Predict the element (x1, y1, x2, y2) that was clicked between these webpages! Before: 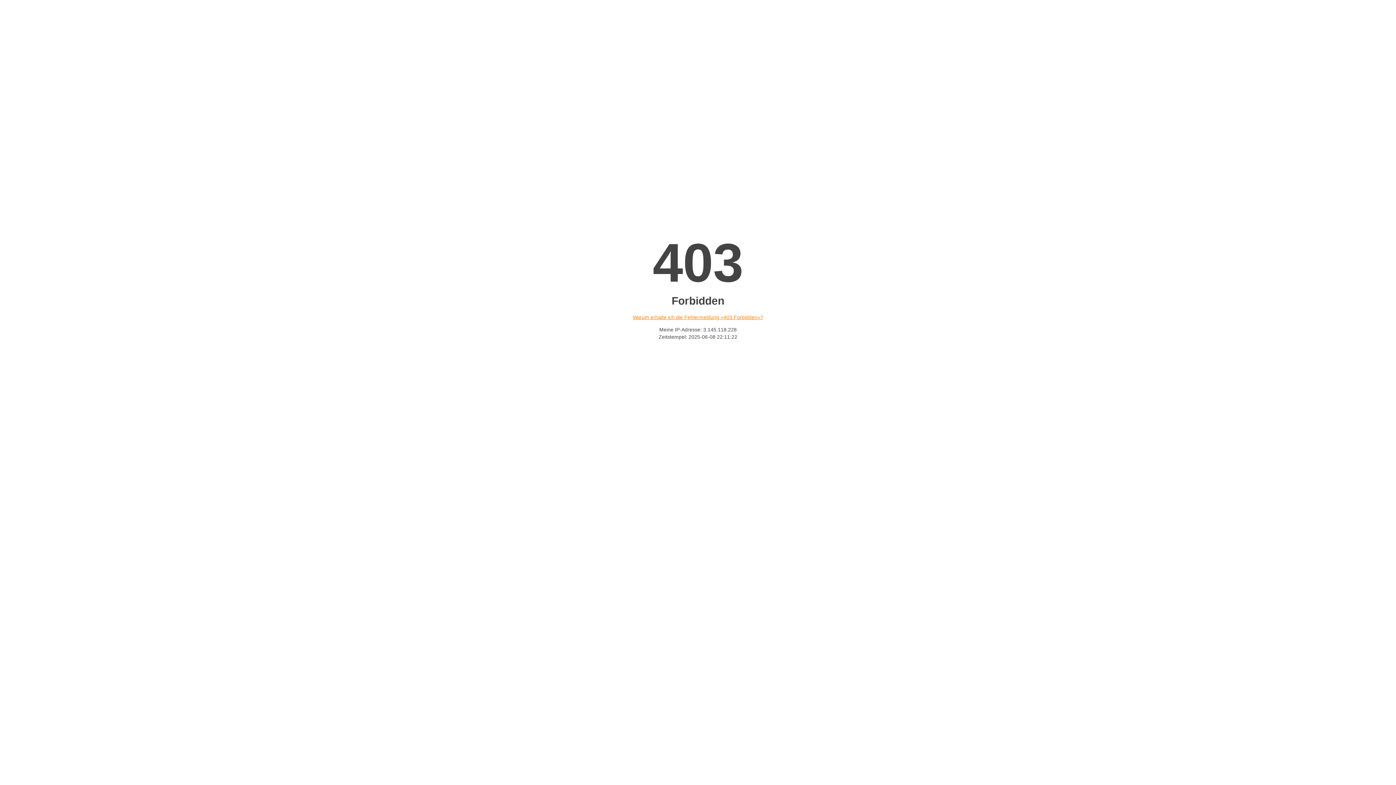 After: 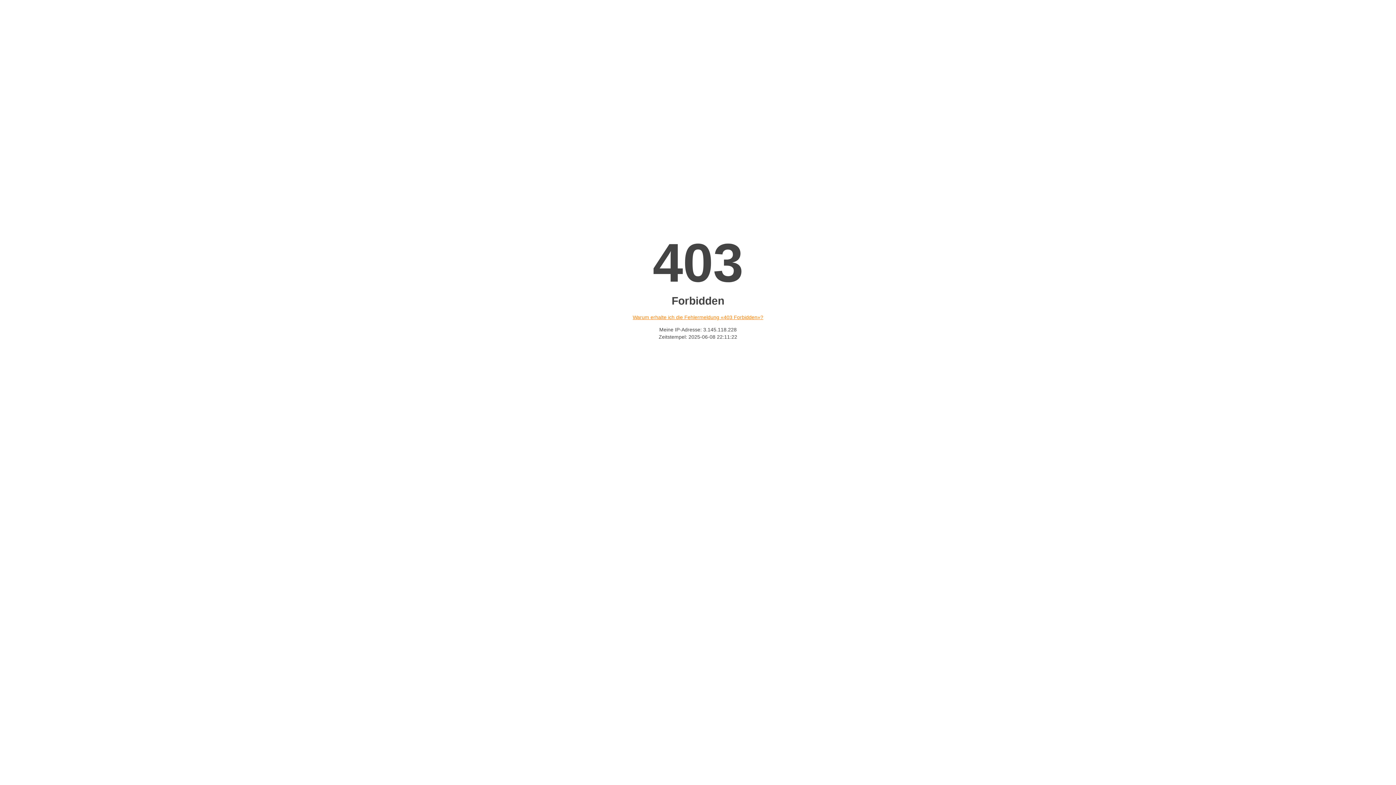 Action: bbox: (632, 314, 763, 320) label: Warum erhalte ich die Fehlermeldung «403 Forbidden»?